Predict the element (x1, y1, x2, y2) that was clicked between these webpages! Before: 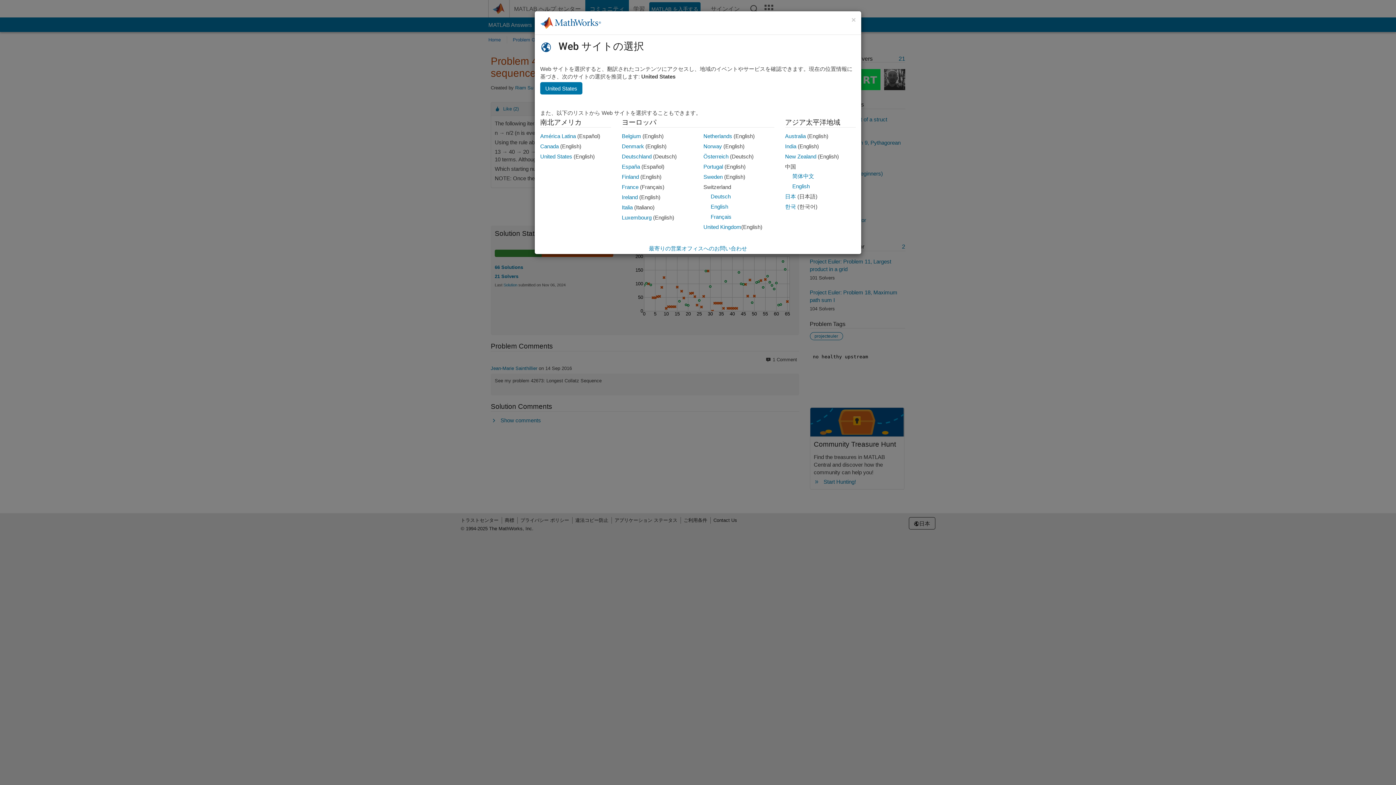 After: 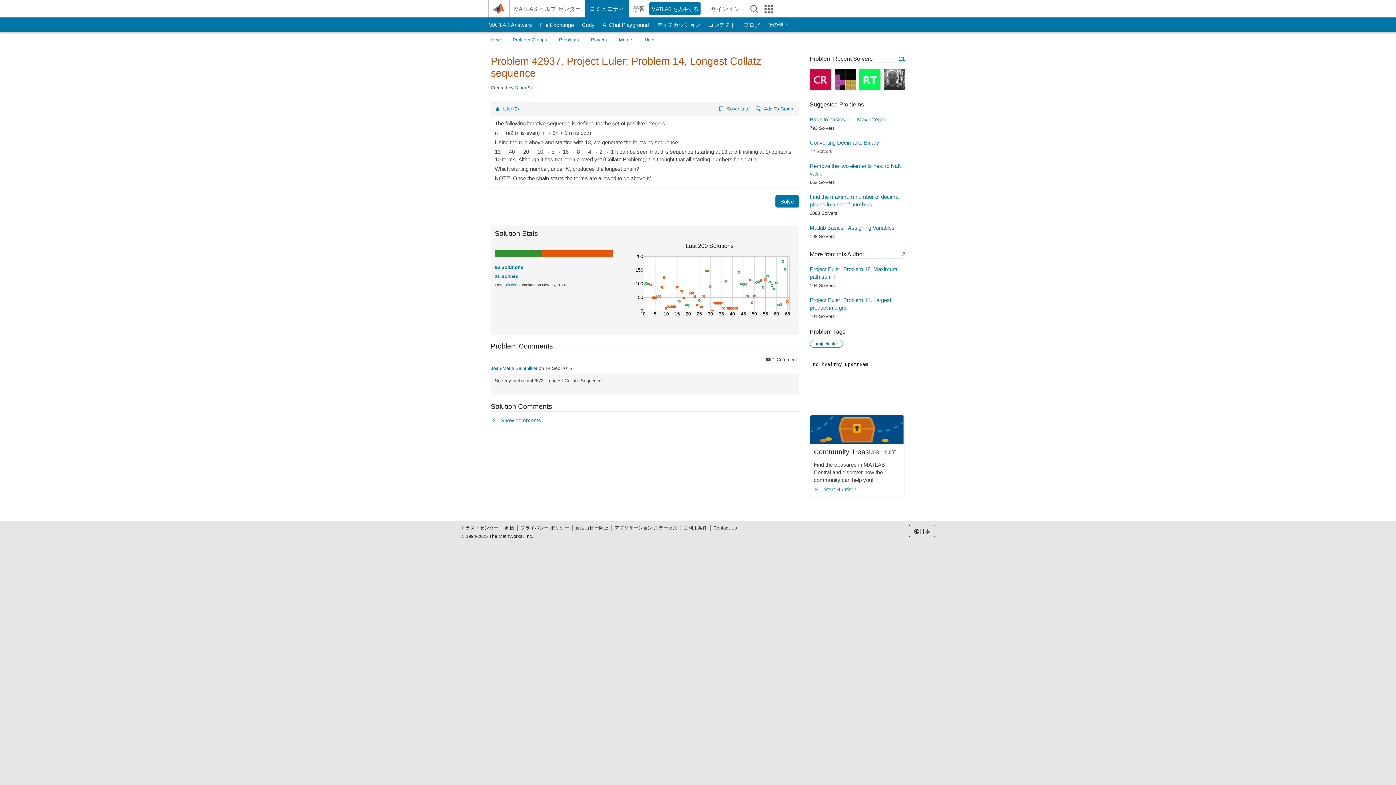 Action: label: 日本
Japanese bbox: (785, 193, 796, 199)